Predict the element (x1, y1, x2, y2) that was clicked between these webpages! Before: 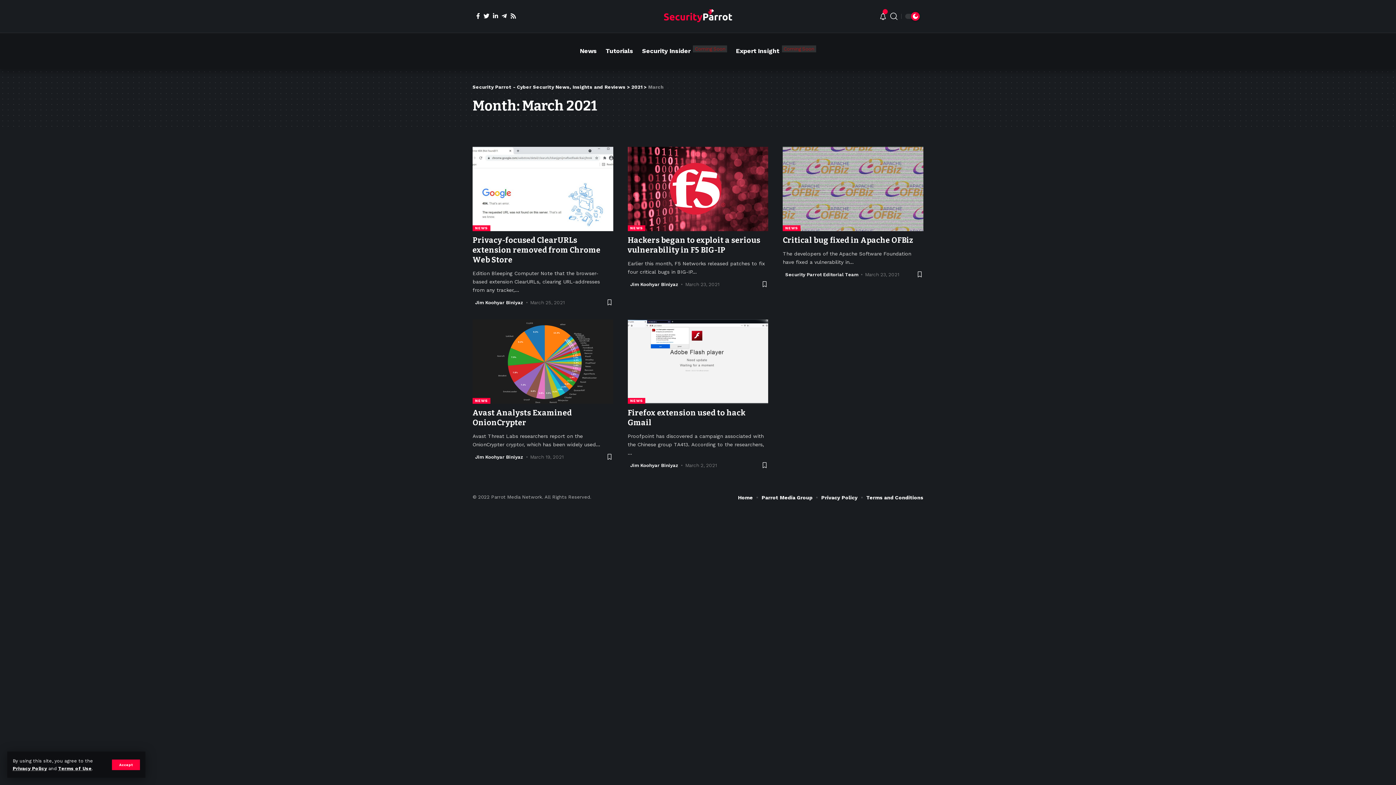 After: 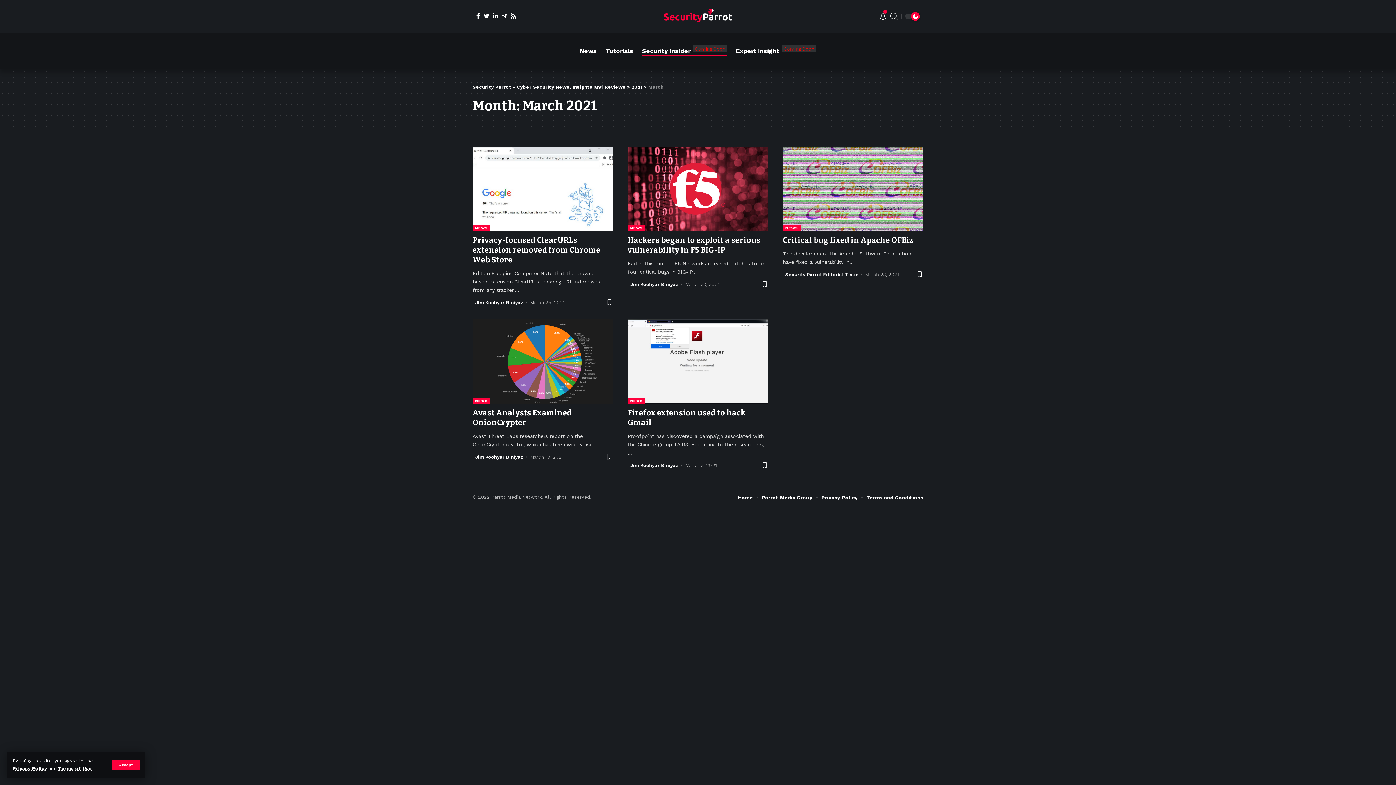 Action: bbox: (637, 32, 731, 69) label: Security InsiderComing Soon